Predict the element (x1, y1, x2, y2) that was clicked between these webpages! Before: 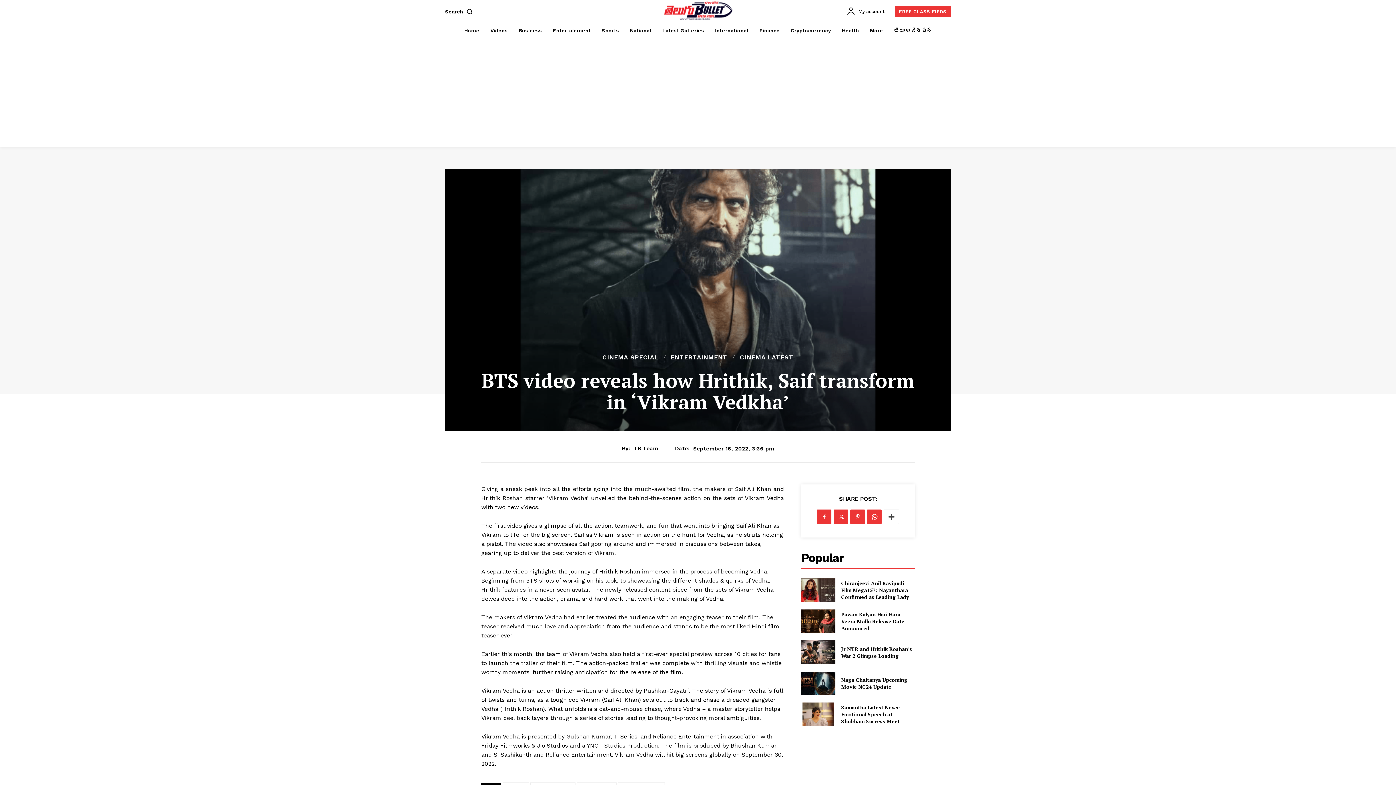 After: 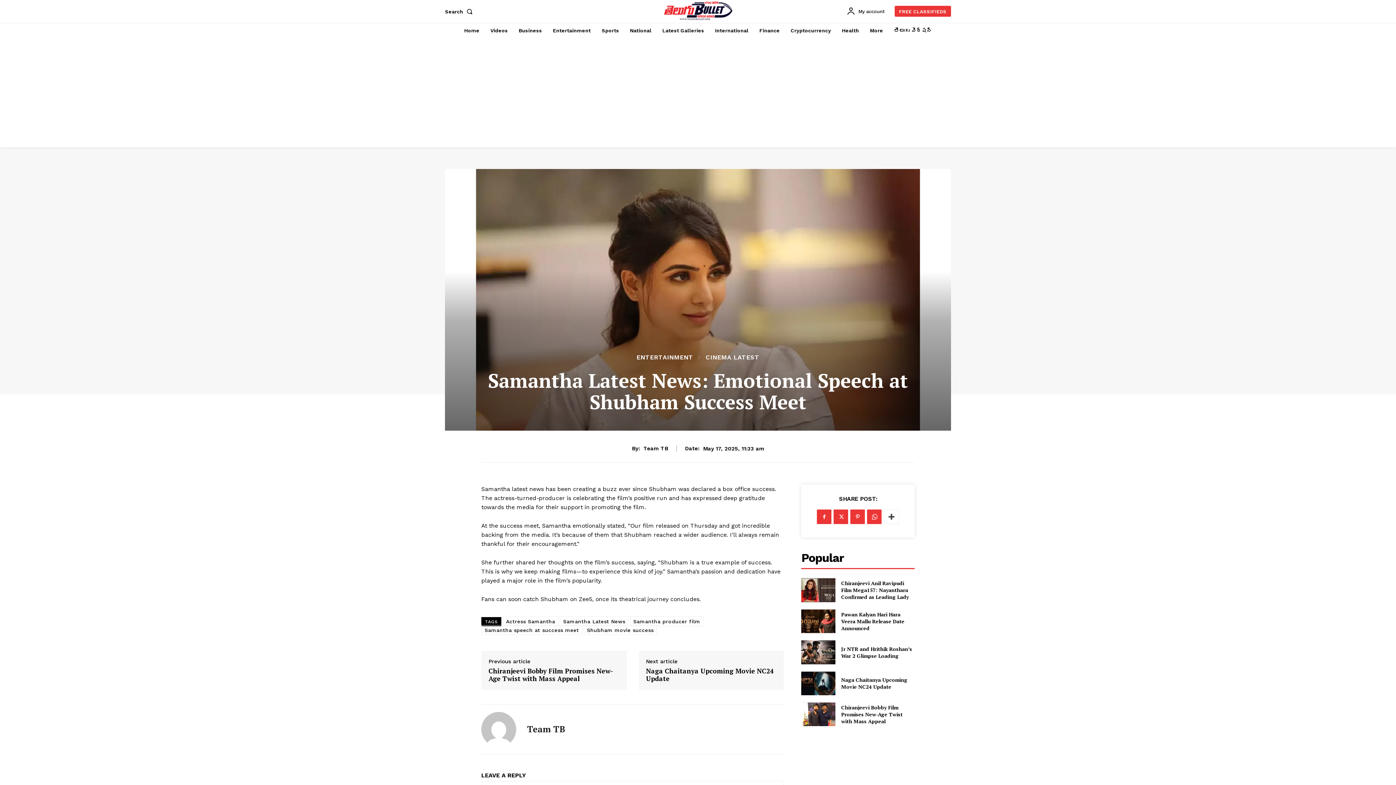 Action: bbox: (801, 702, 835, 726)